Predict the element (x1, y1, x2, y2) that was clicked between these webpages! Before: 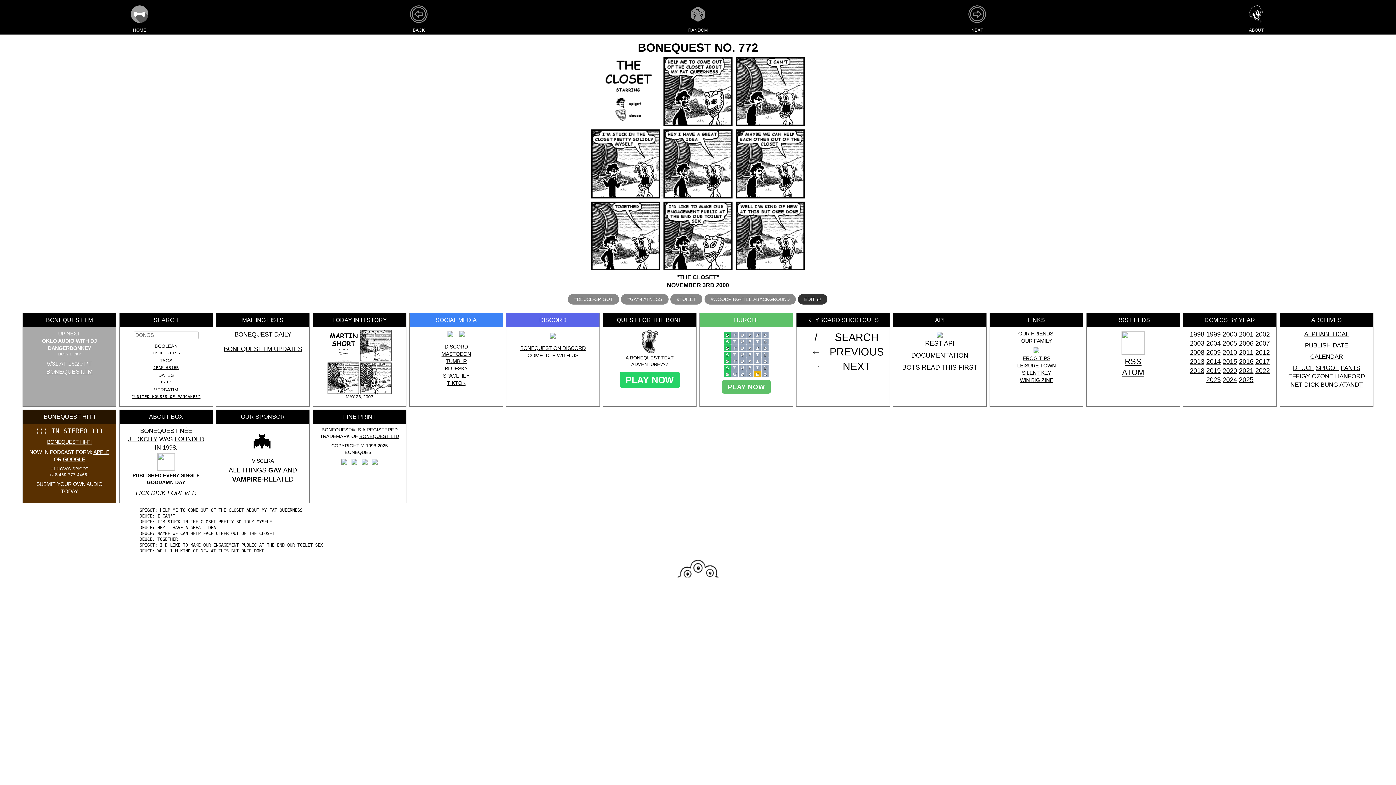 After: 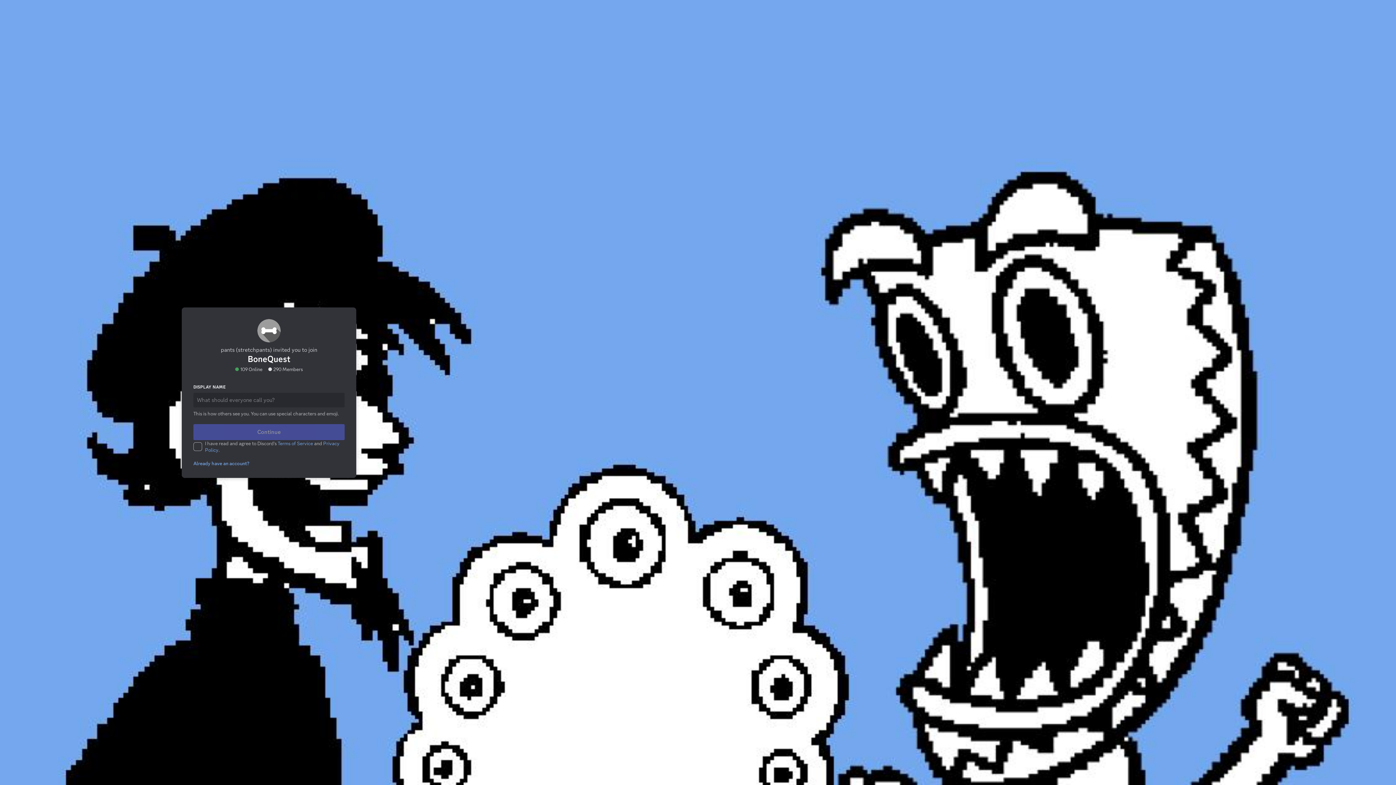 Action: bbox: (547, 332, 558, 338)